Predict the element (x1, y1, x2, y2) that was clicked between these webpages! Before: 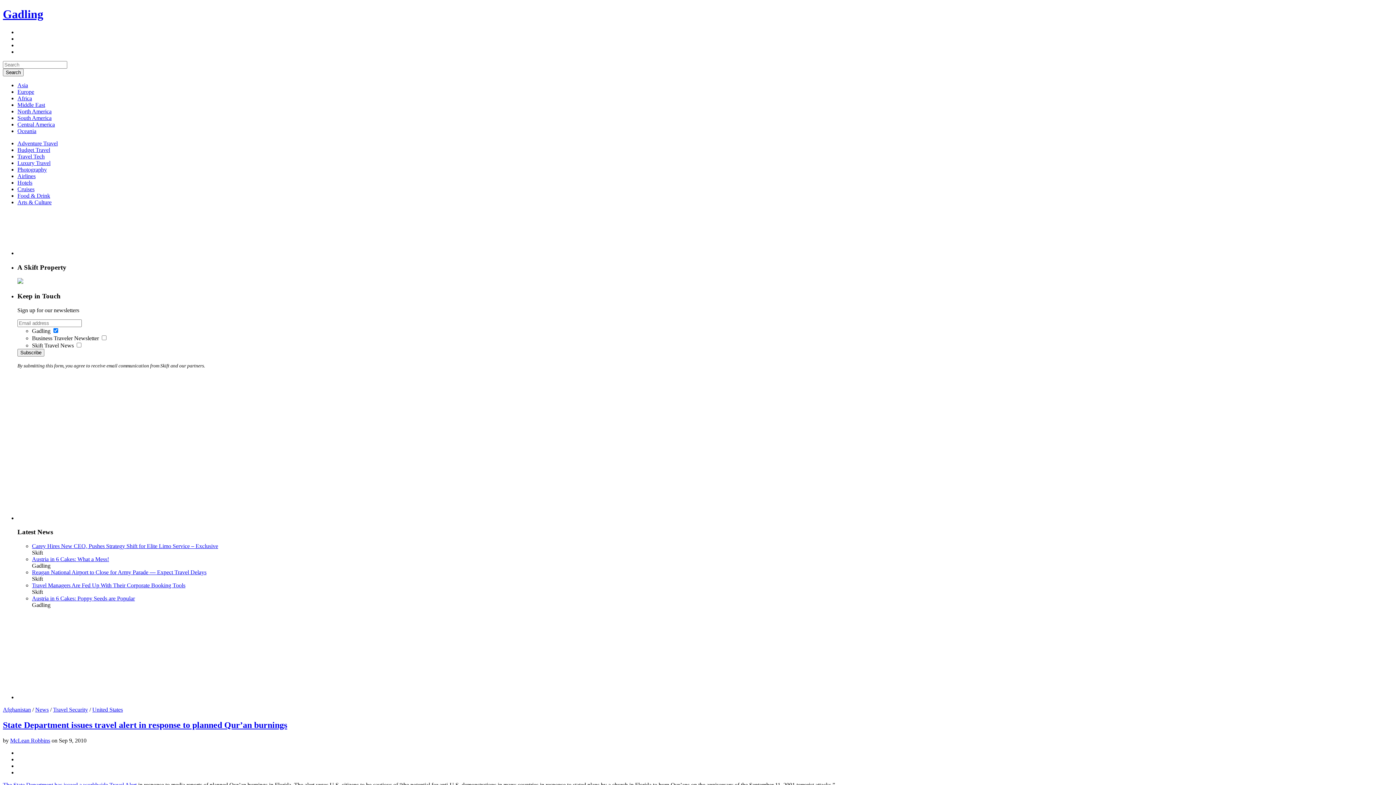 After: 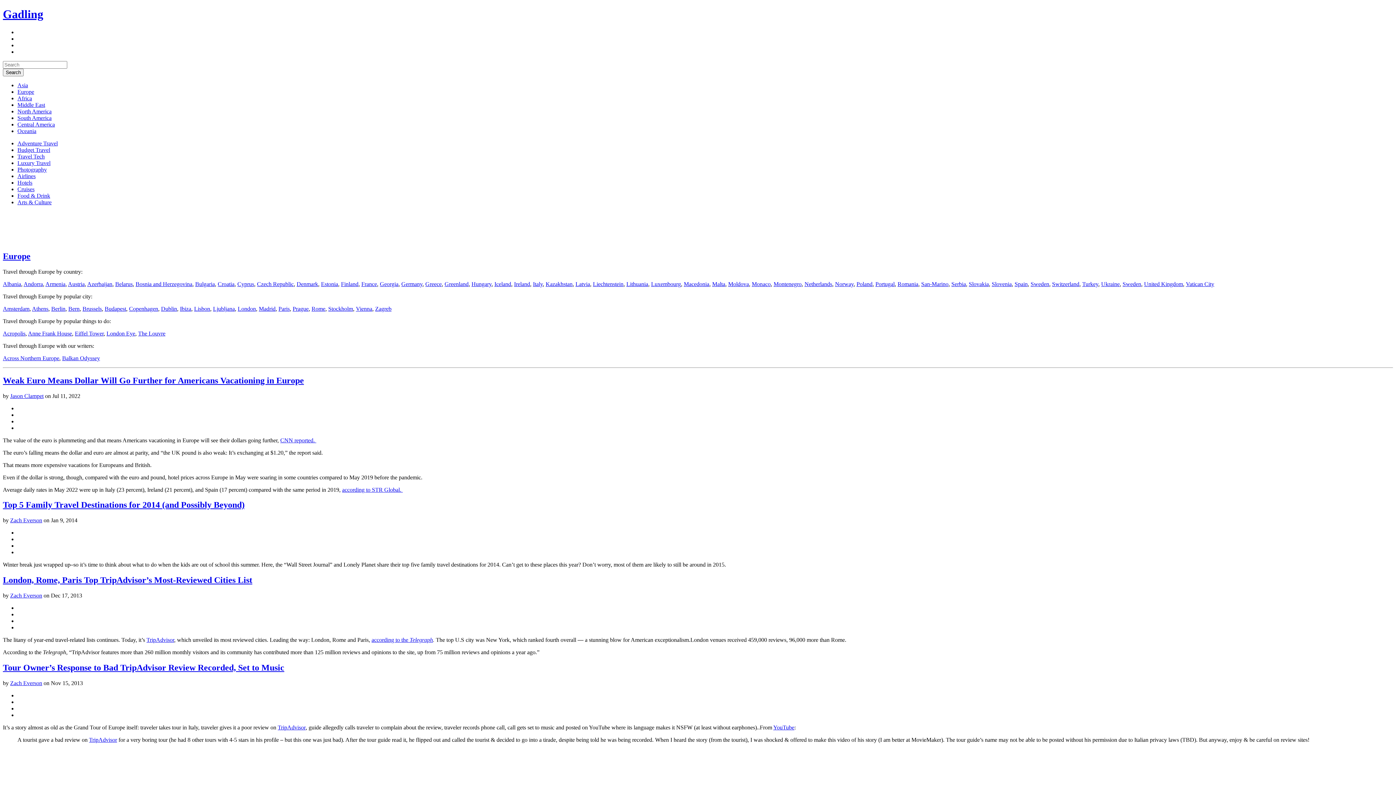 Action: bbox: (17, 88, 34, 94) label: Europe